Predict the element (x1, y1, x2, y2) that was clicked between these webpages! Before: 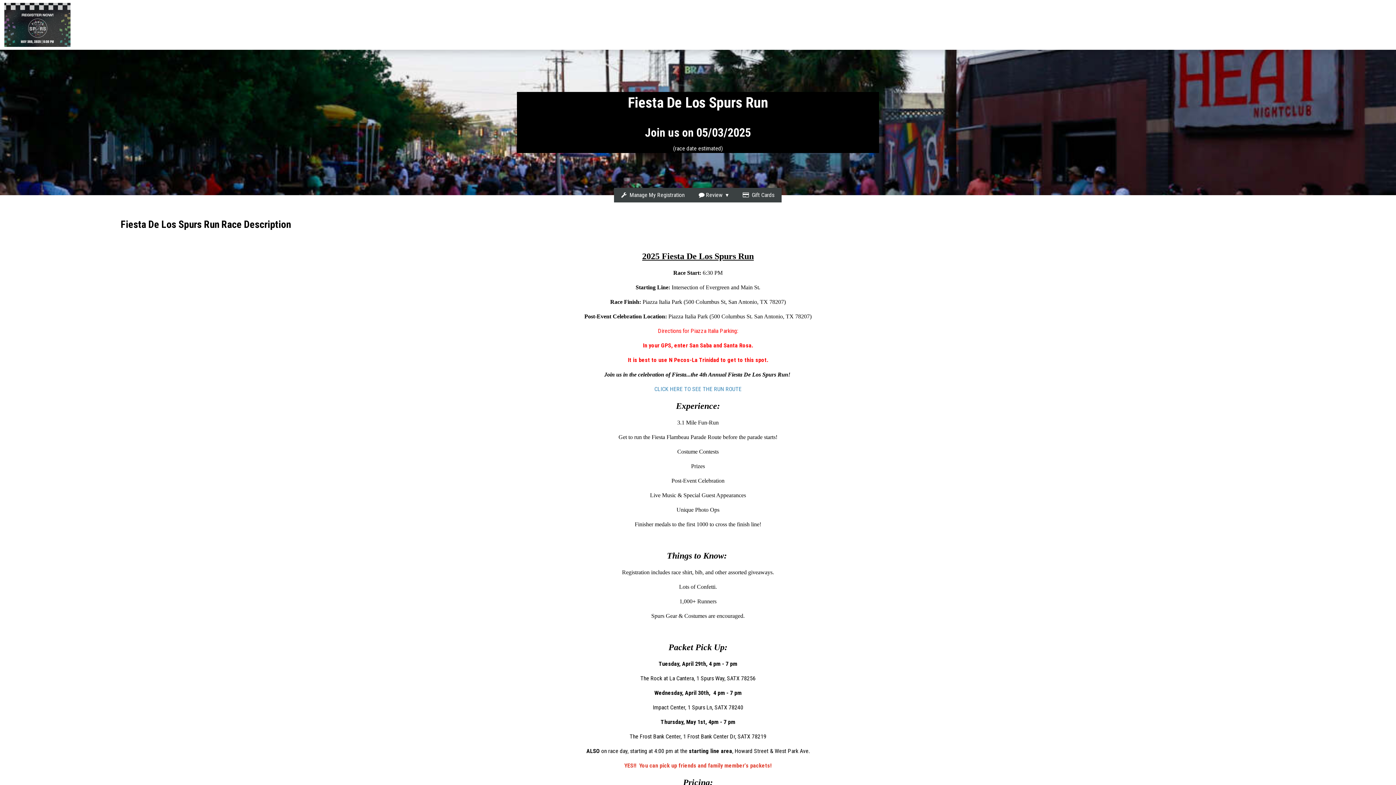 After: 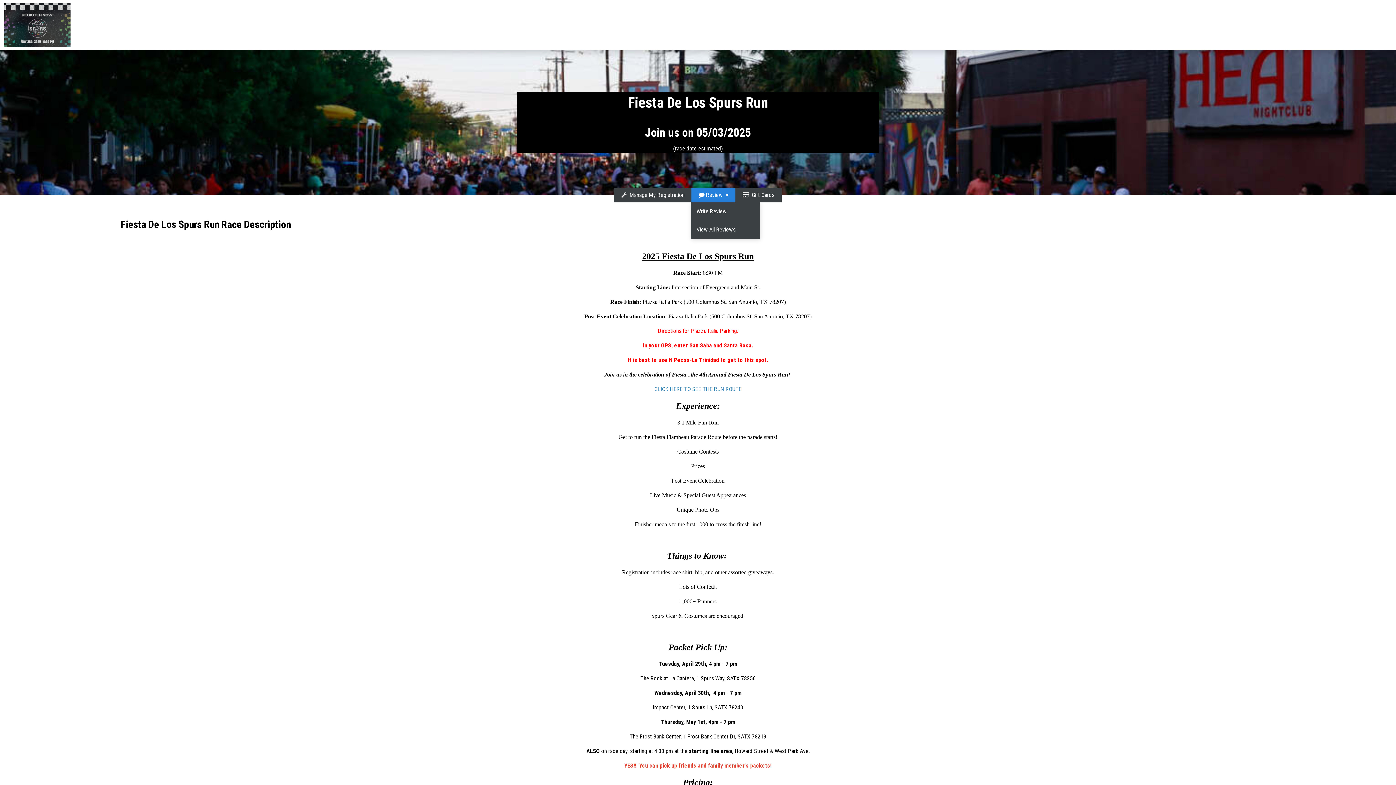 Action: label:  Review bbox: (691, 188, 736, 202)